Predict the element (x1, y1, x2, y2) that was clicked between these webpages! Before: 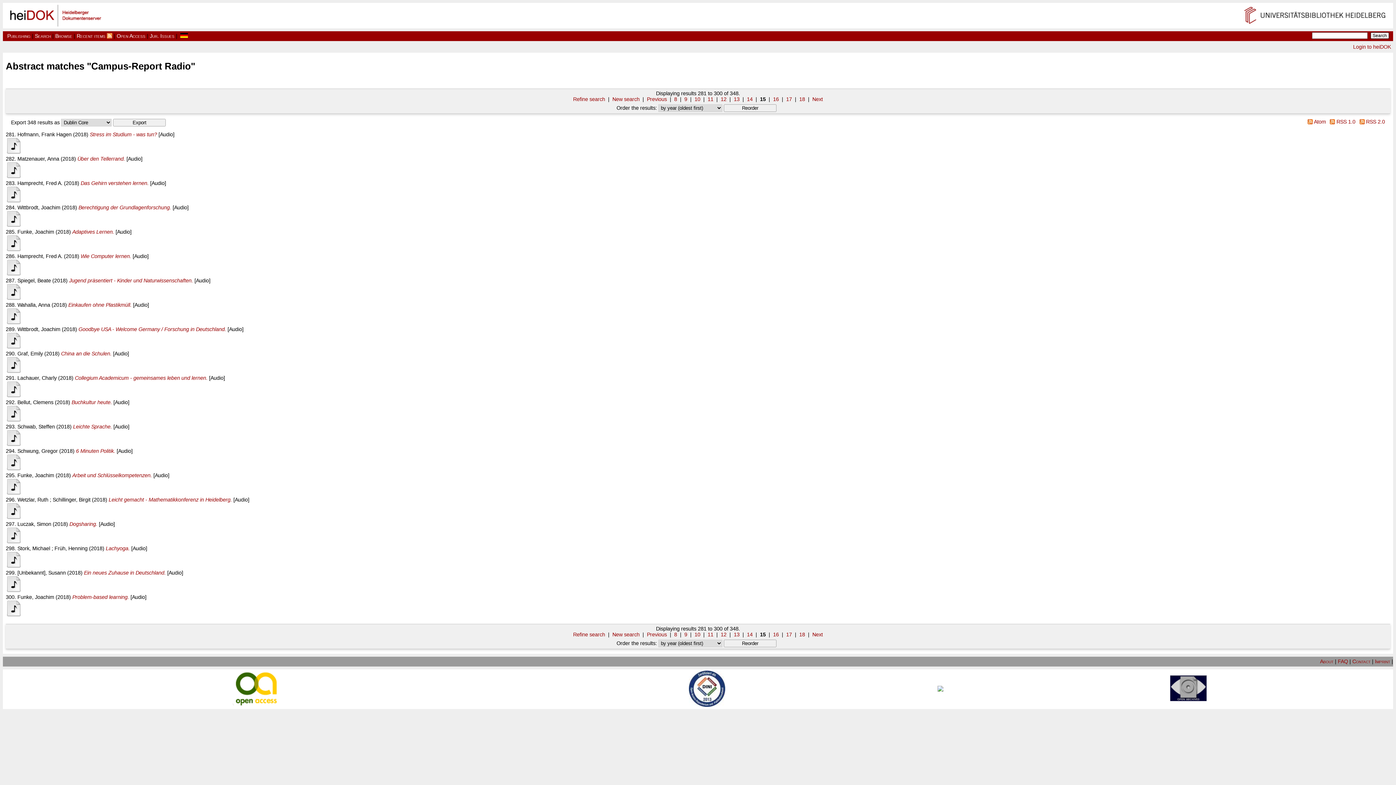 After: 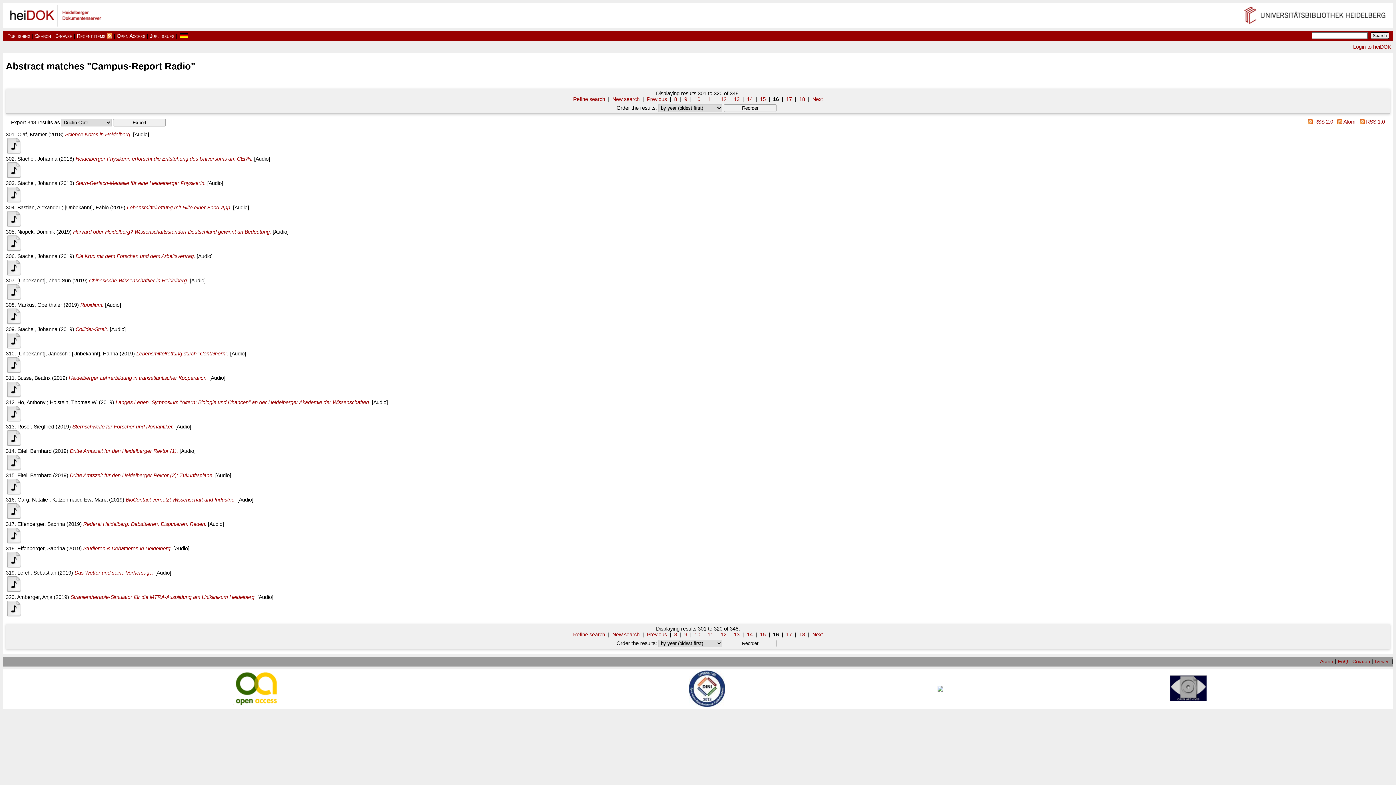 Action: label: Next bbox: (812, 631, 823, 637)